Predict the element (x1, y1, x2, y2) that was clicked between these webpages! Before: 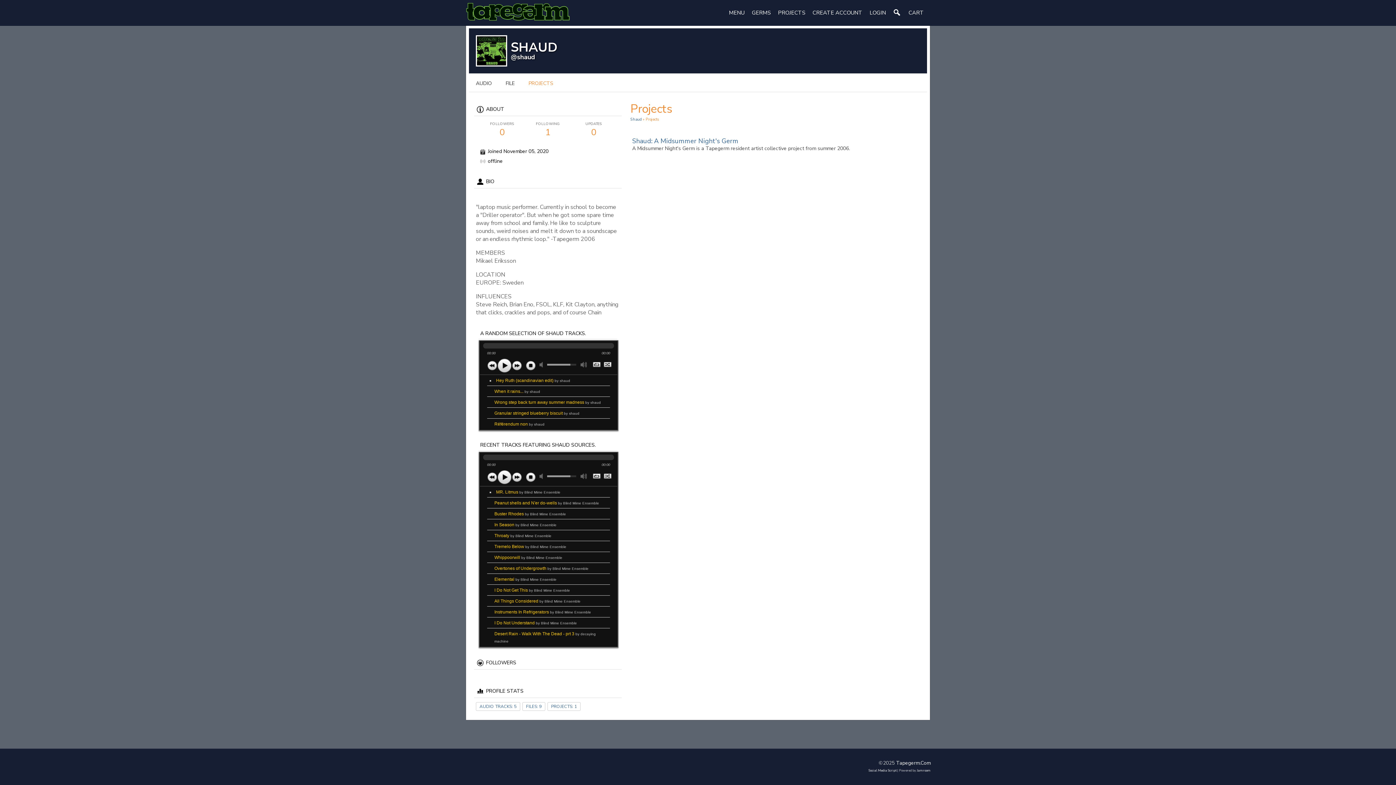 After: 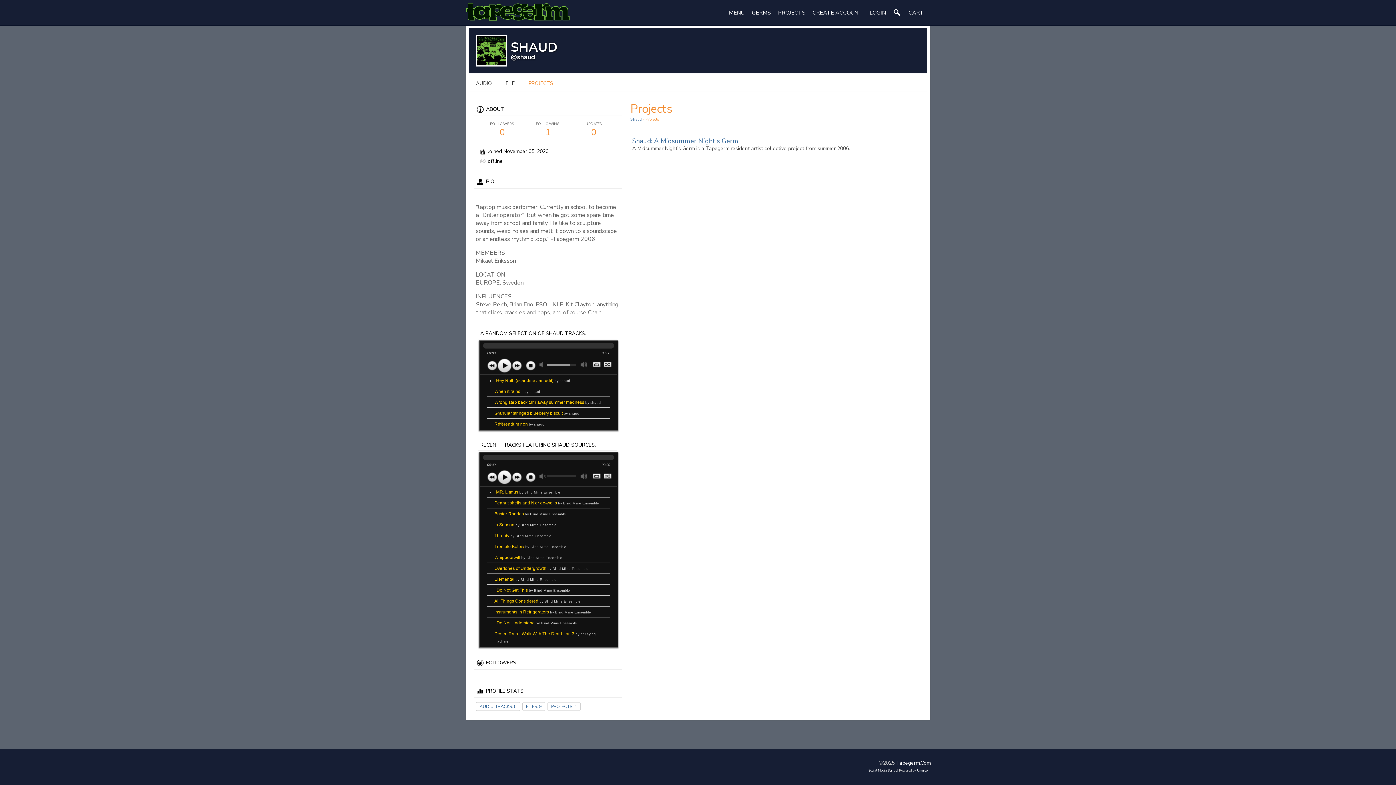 Action: bbox: (539, 473, 546, 479)